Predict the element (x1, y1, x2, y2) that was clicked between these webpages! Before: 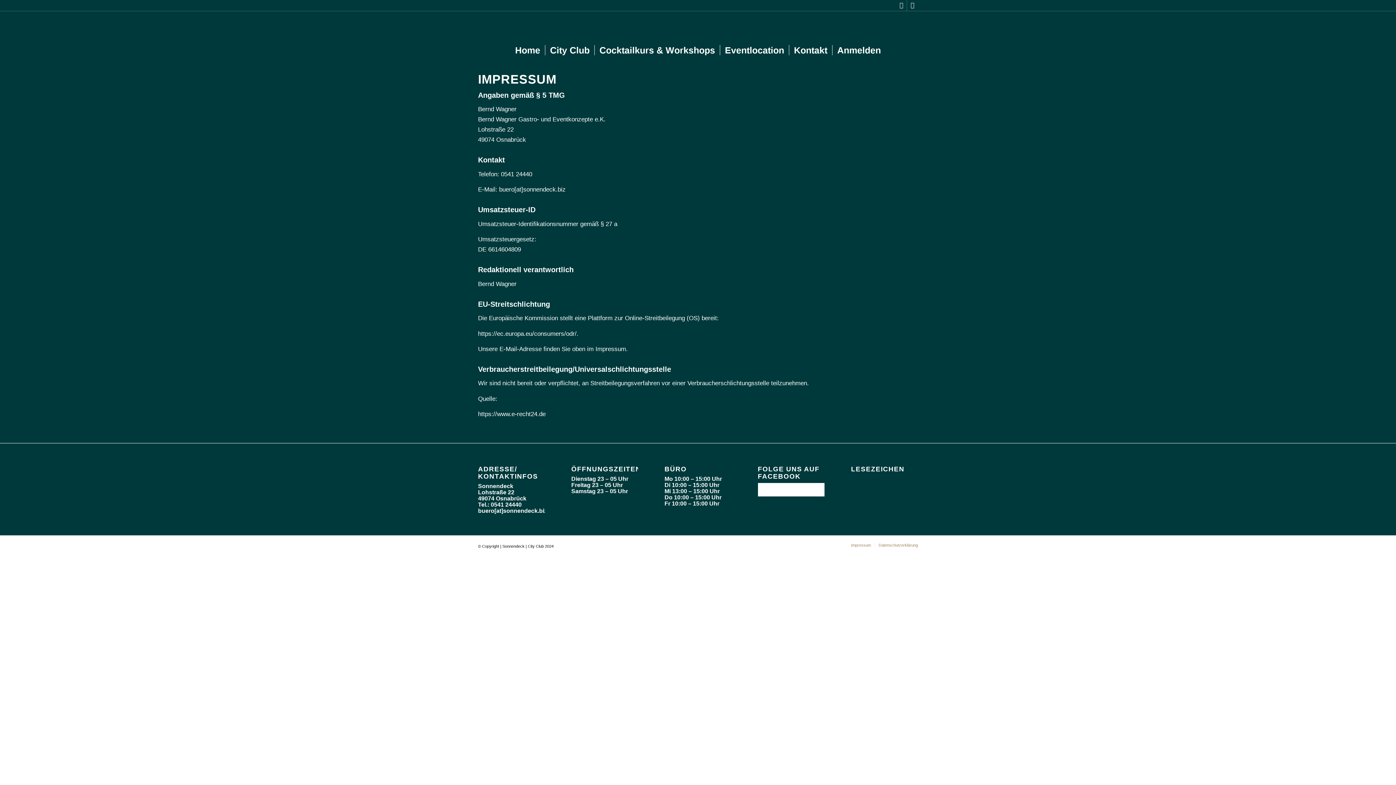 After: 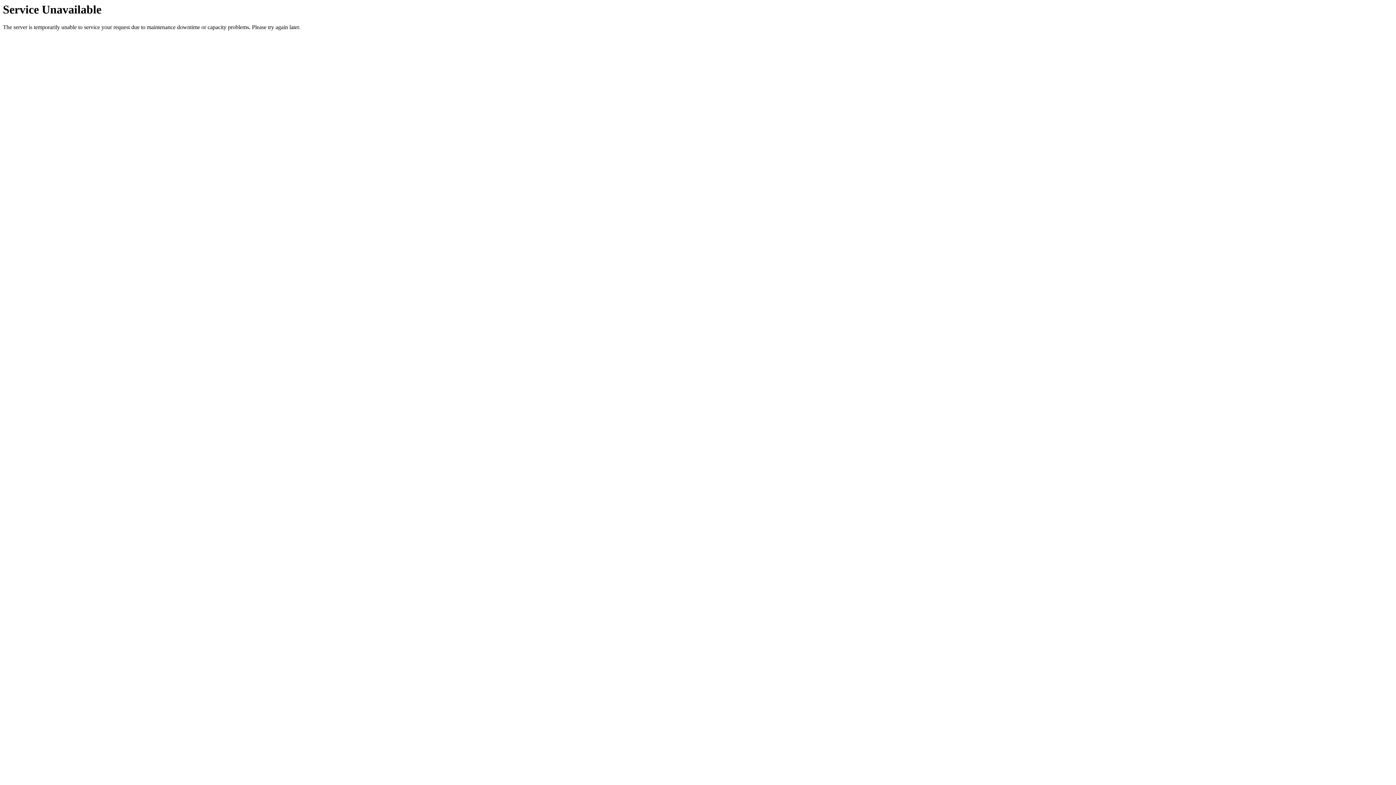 Action: label: Impressum bbox: (851, 543, 871, 547)